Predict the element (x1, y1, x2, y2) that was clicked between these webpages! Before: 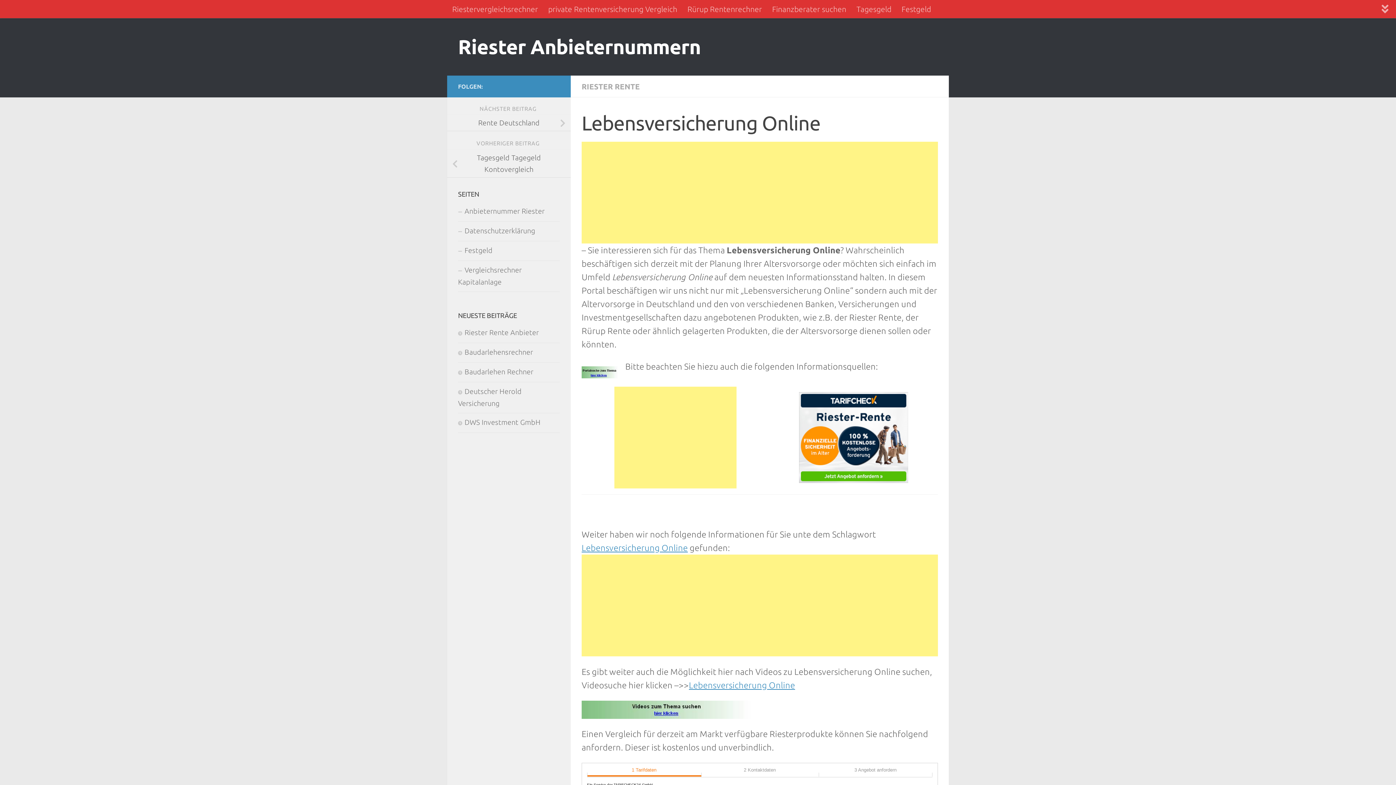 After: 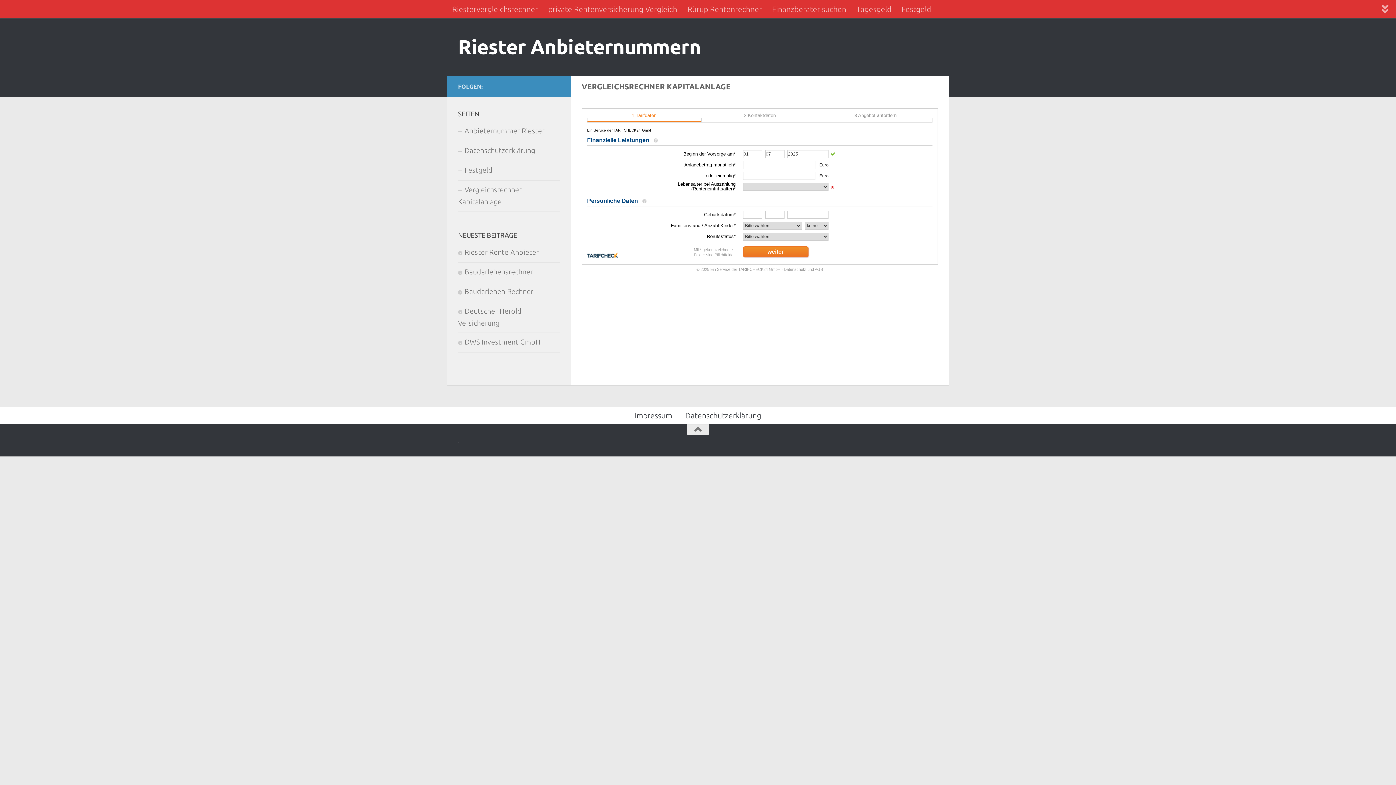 Action: bbox: (458, 261, 560, 291) label: Vergleichsrechner Kapitalanlage